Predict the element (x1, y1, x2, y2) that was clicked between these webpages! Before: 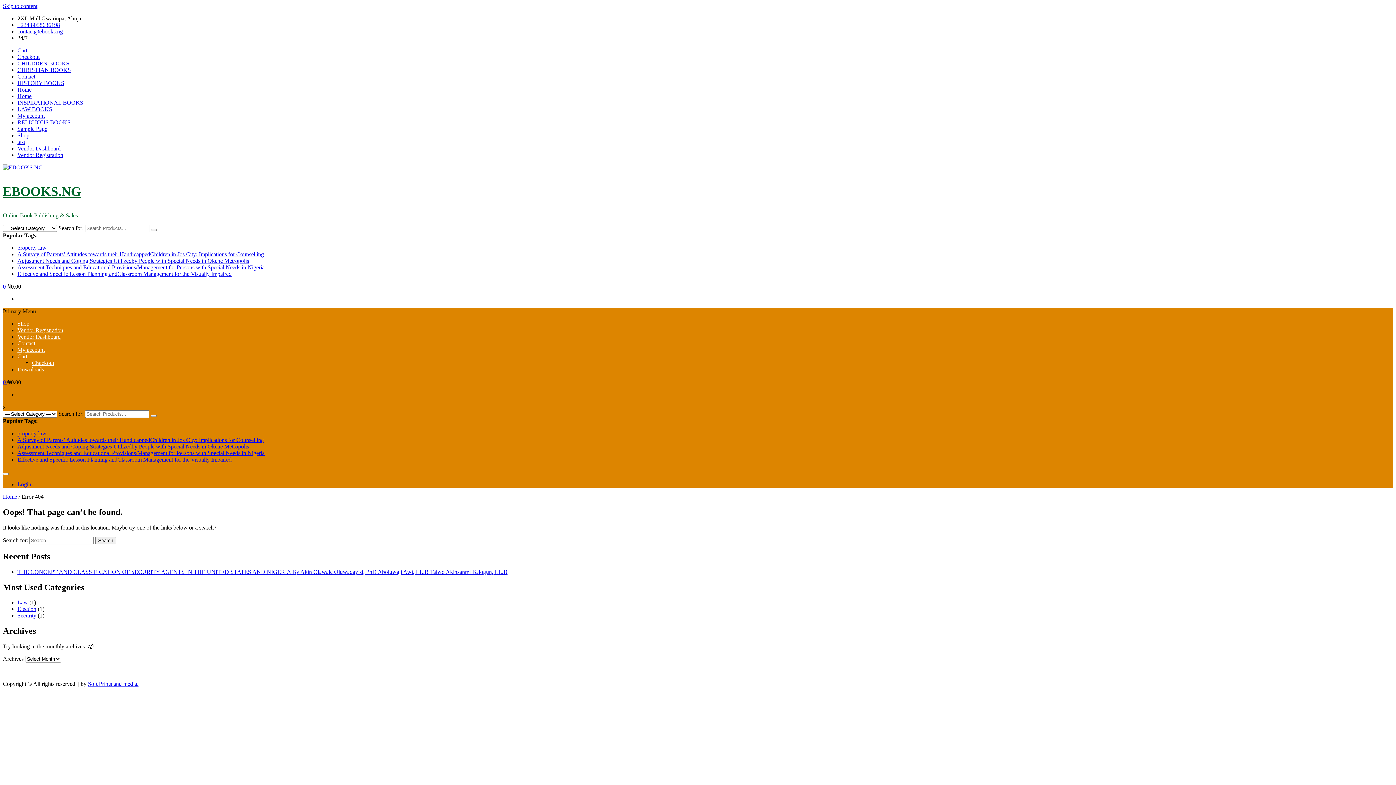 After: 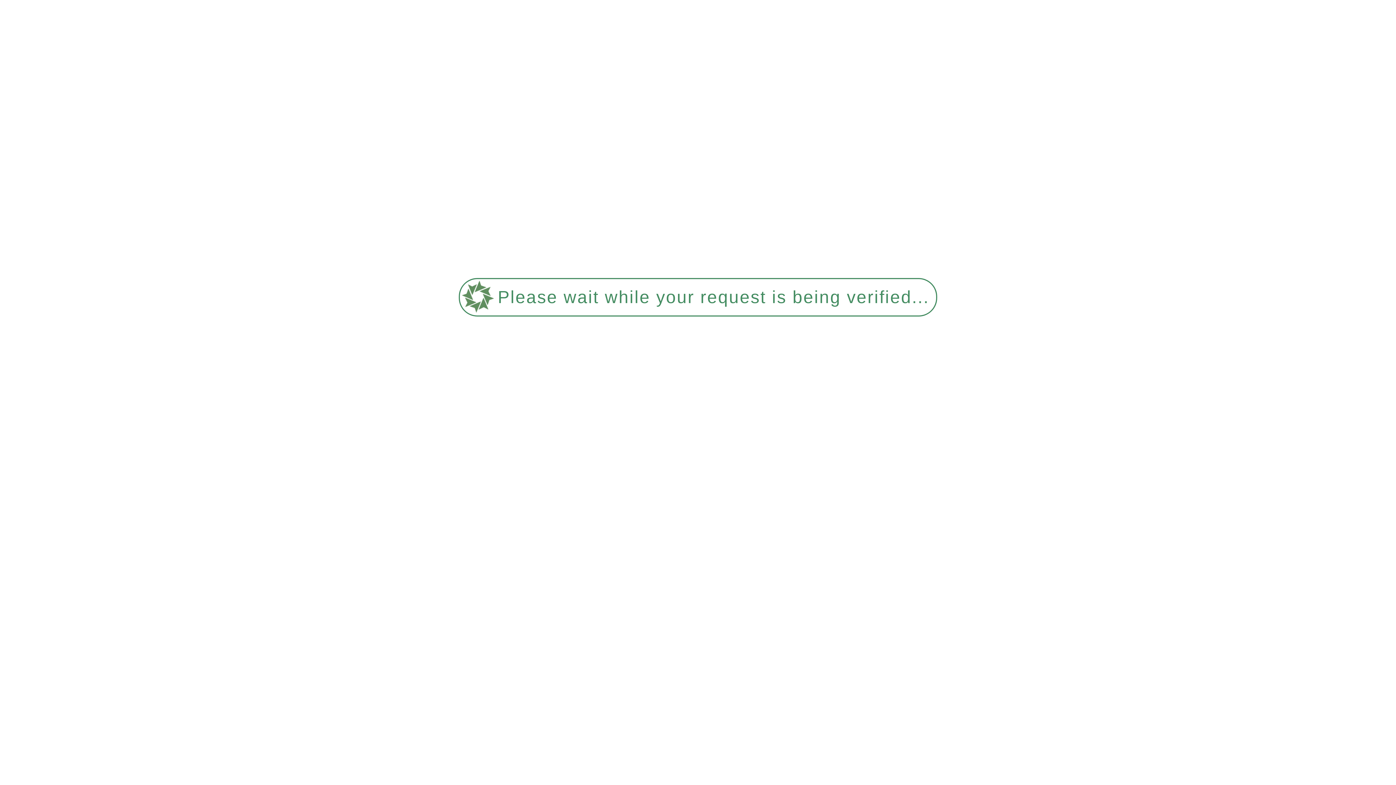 Action: bbox: (150, 414, 156, 417)